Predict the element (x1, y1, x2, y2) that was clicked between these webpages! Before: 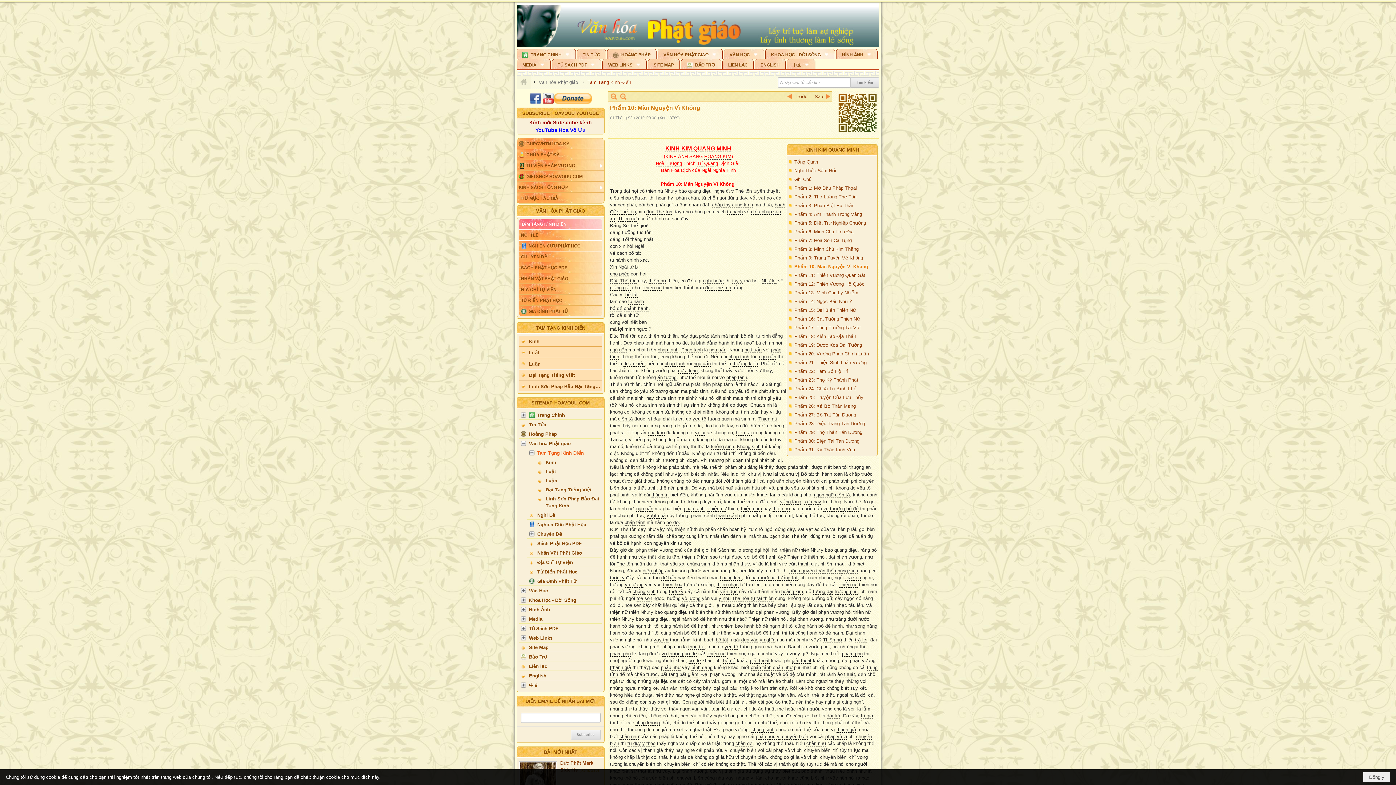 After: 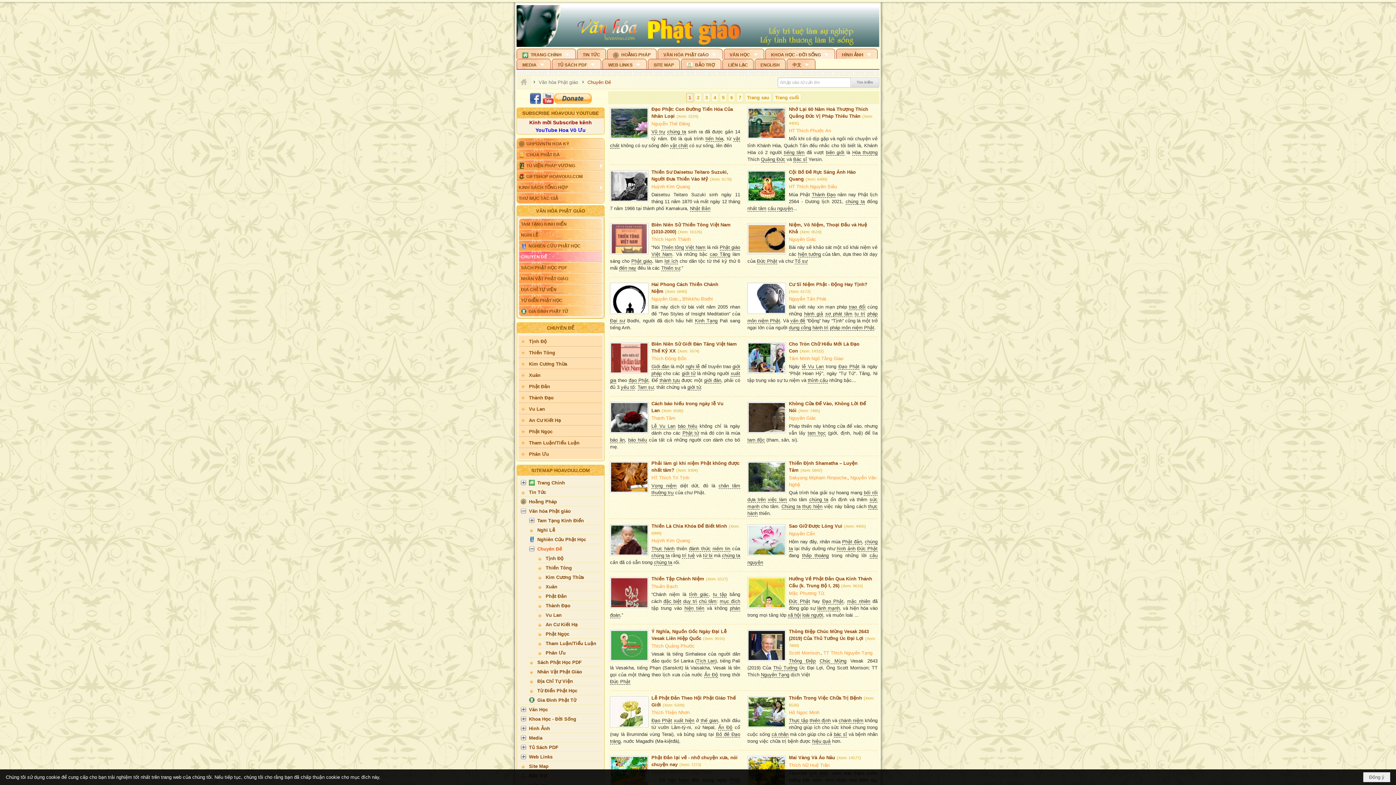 Action: label: CHUYÊN ĐỀ bbox: (519, 251, 602, 262)